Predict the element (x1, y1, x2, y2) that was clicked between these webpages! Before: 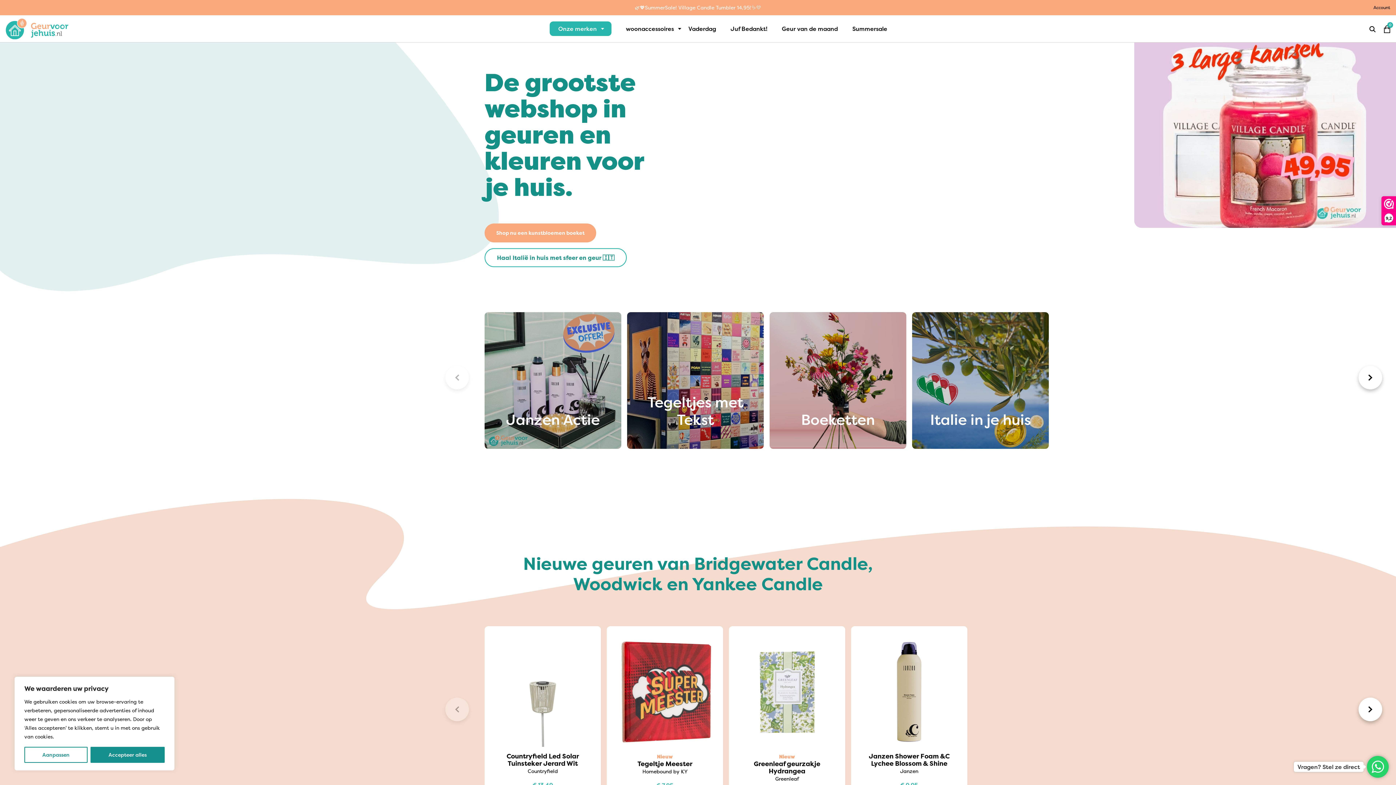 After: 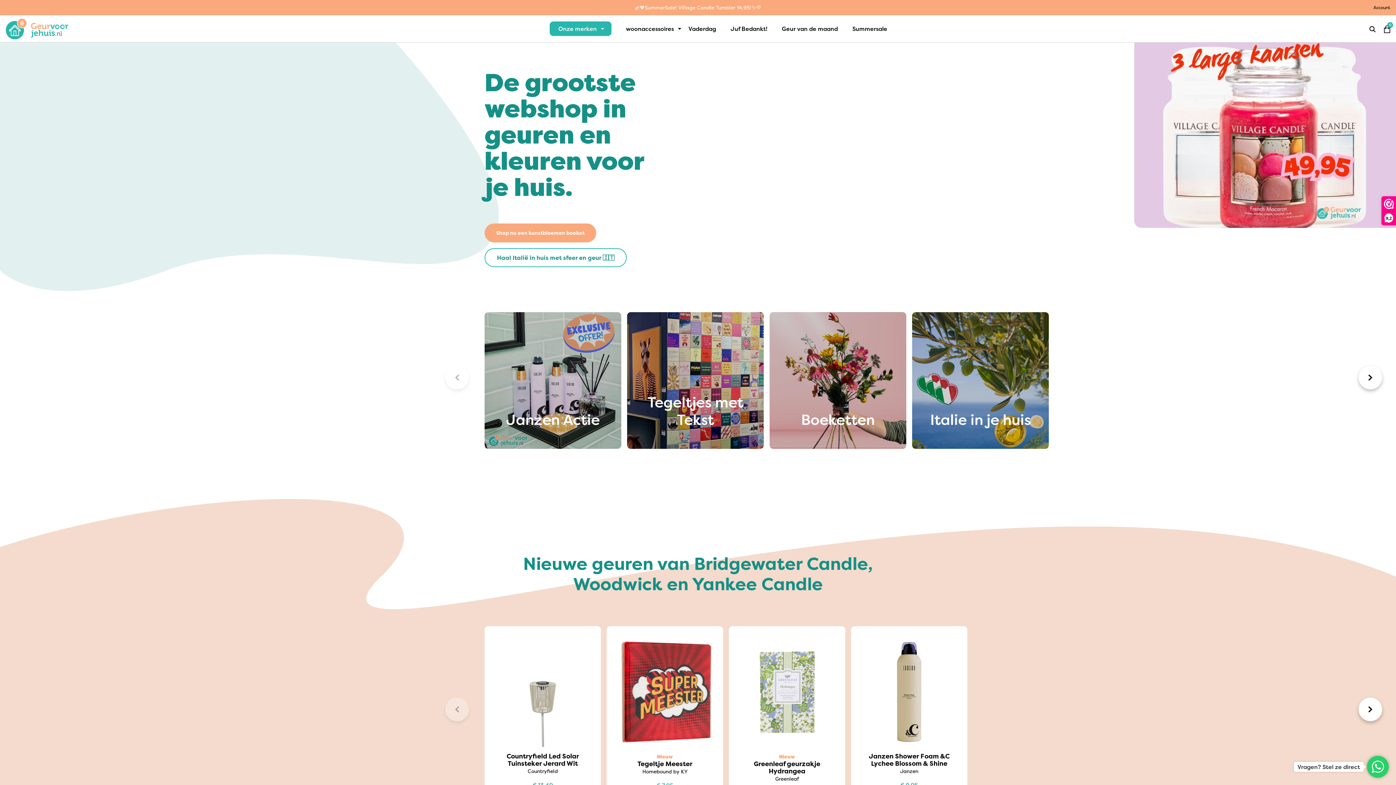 Action: label: Accepteer alles bbox: (90, 747, 164, 763)